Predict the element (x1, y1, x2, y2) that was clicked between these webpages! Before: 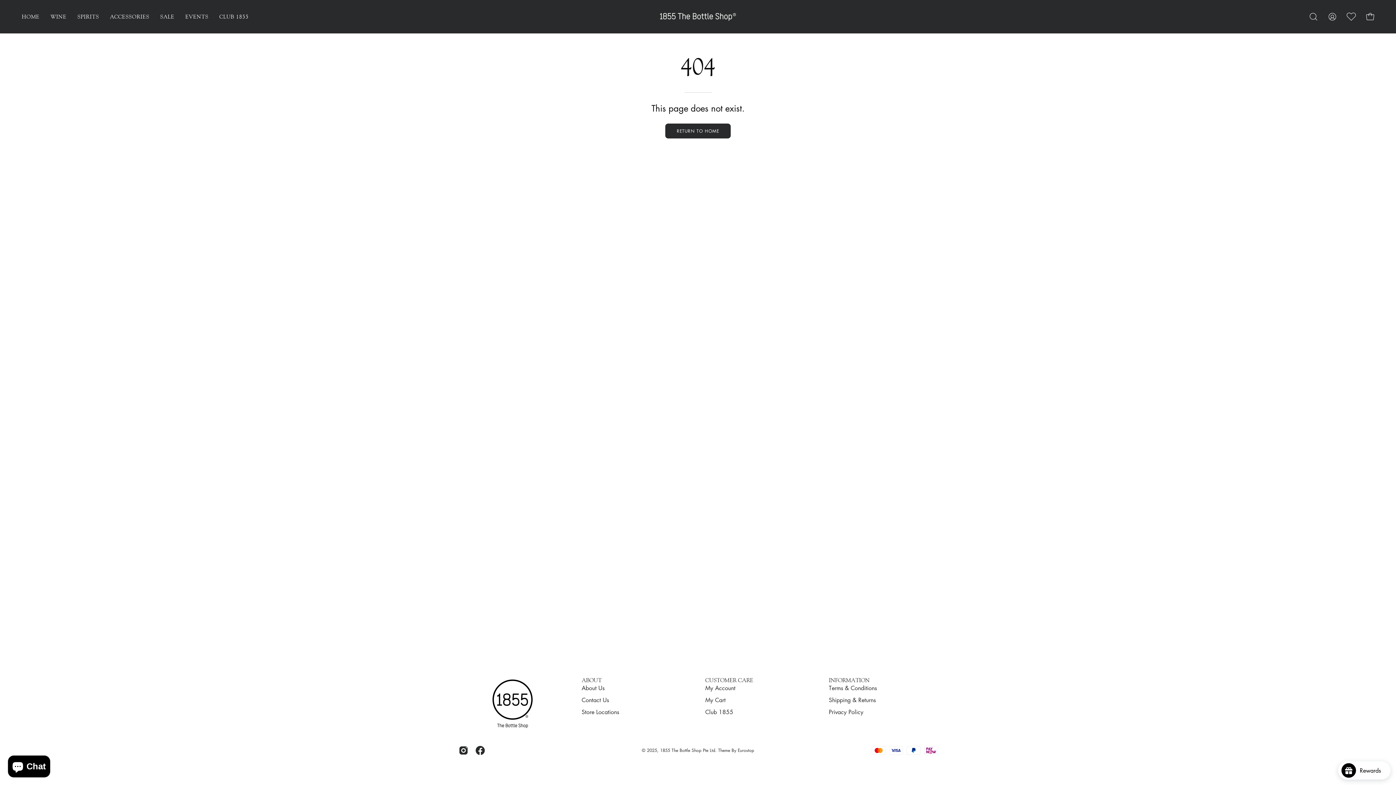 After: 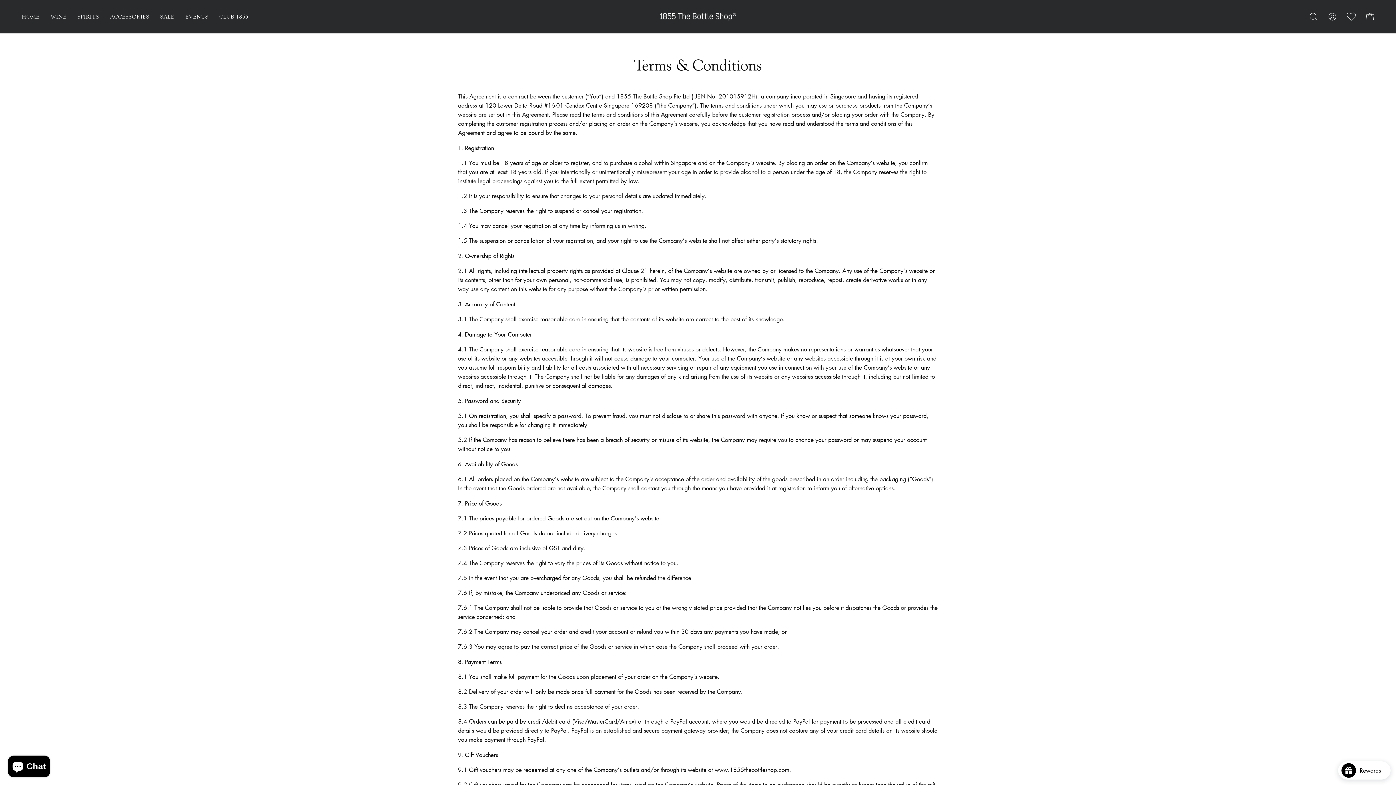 Action: bbox: (829, 684, 877, 692) label: Terms & Conditions